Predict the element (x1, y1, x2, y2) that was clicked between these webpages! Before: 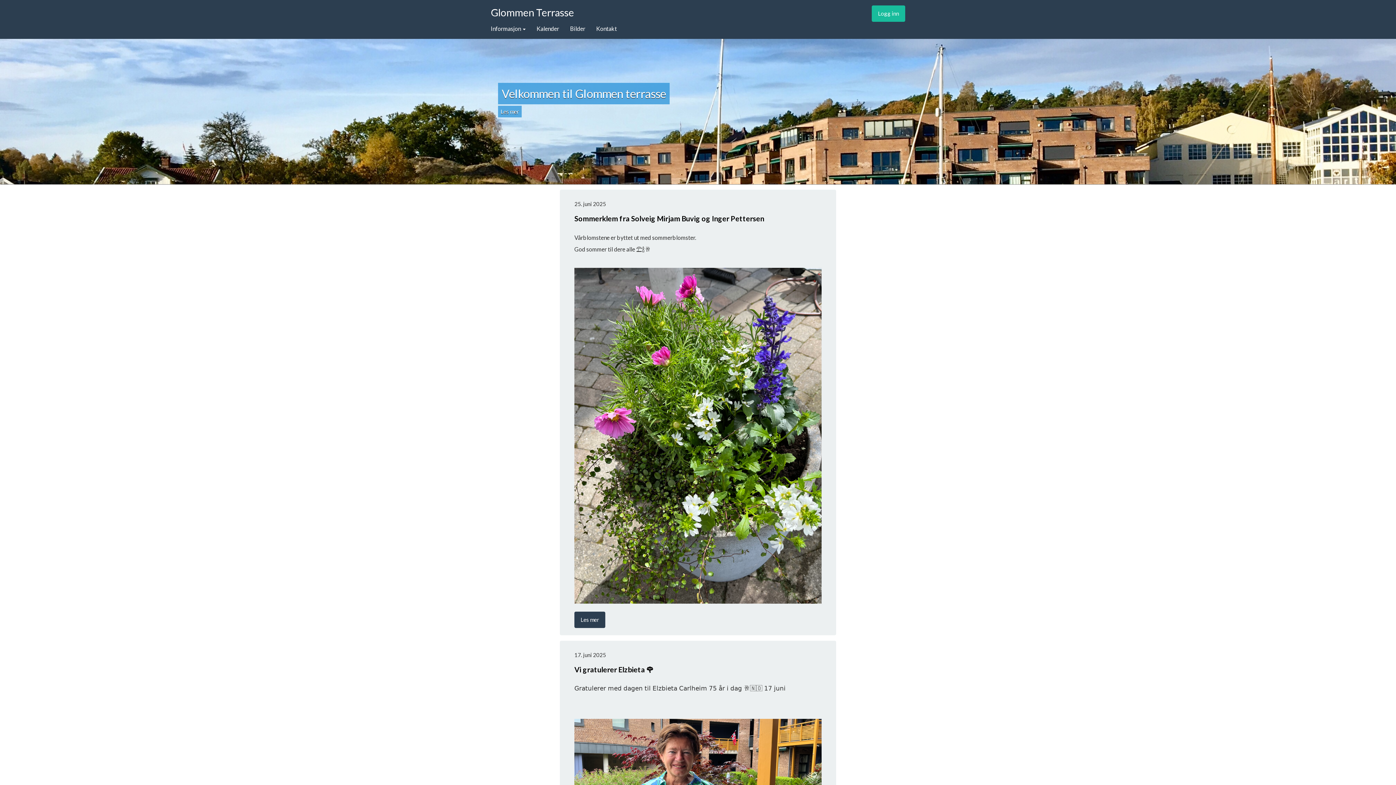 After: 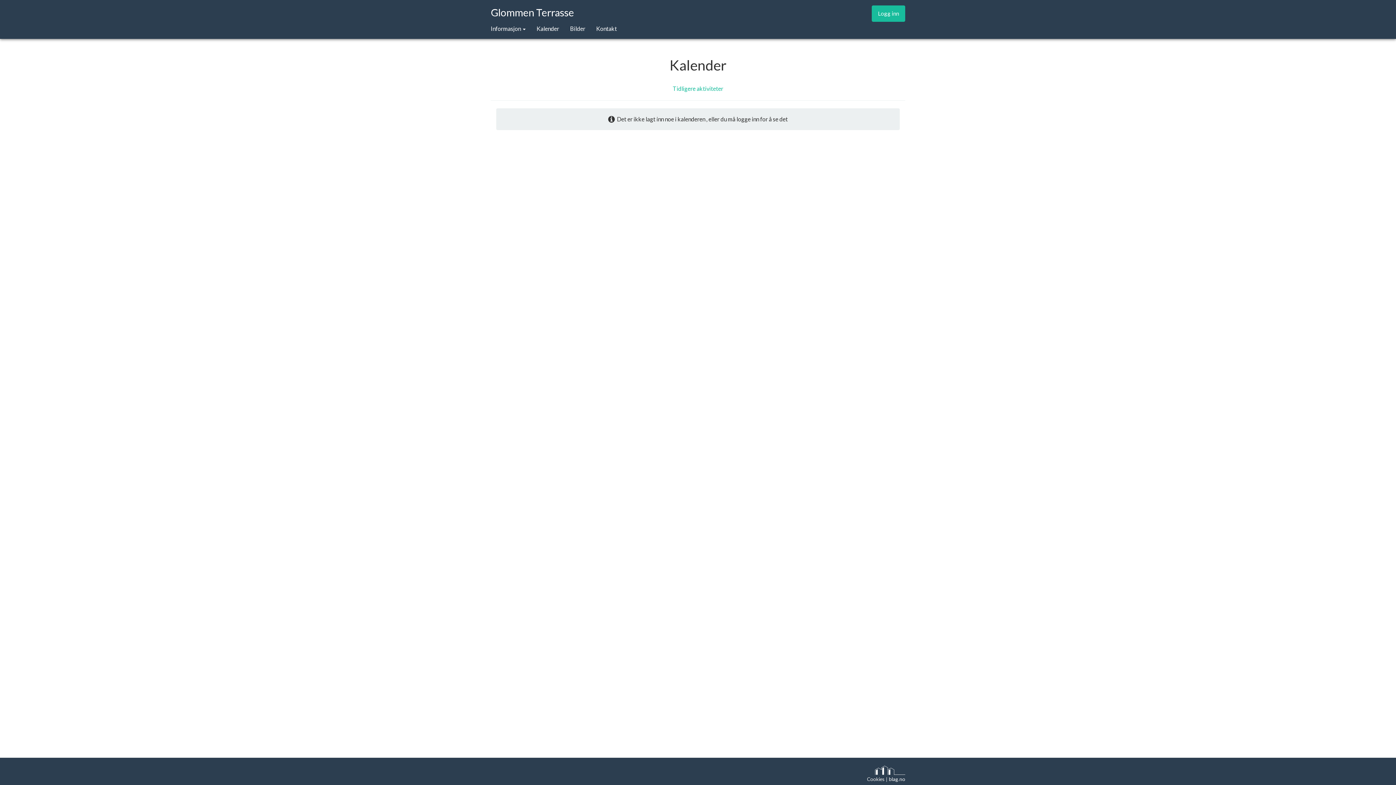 Action: label: Kalender bbox: (531, 21, 564, 35)